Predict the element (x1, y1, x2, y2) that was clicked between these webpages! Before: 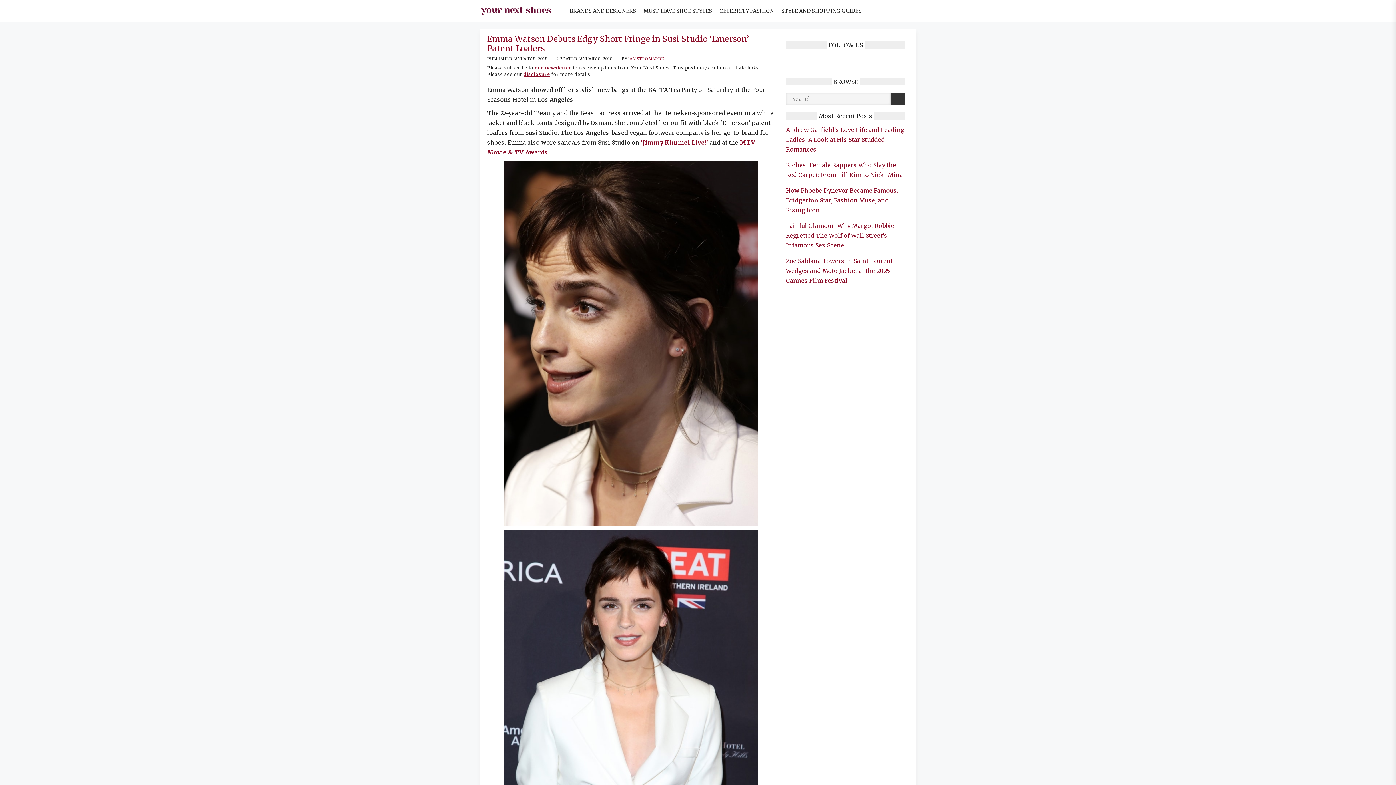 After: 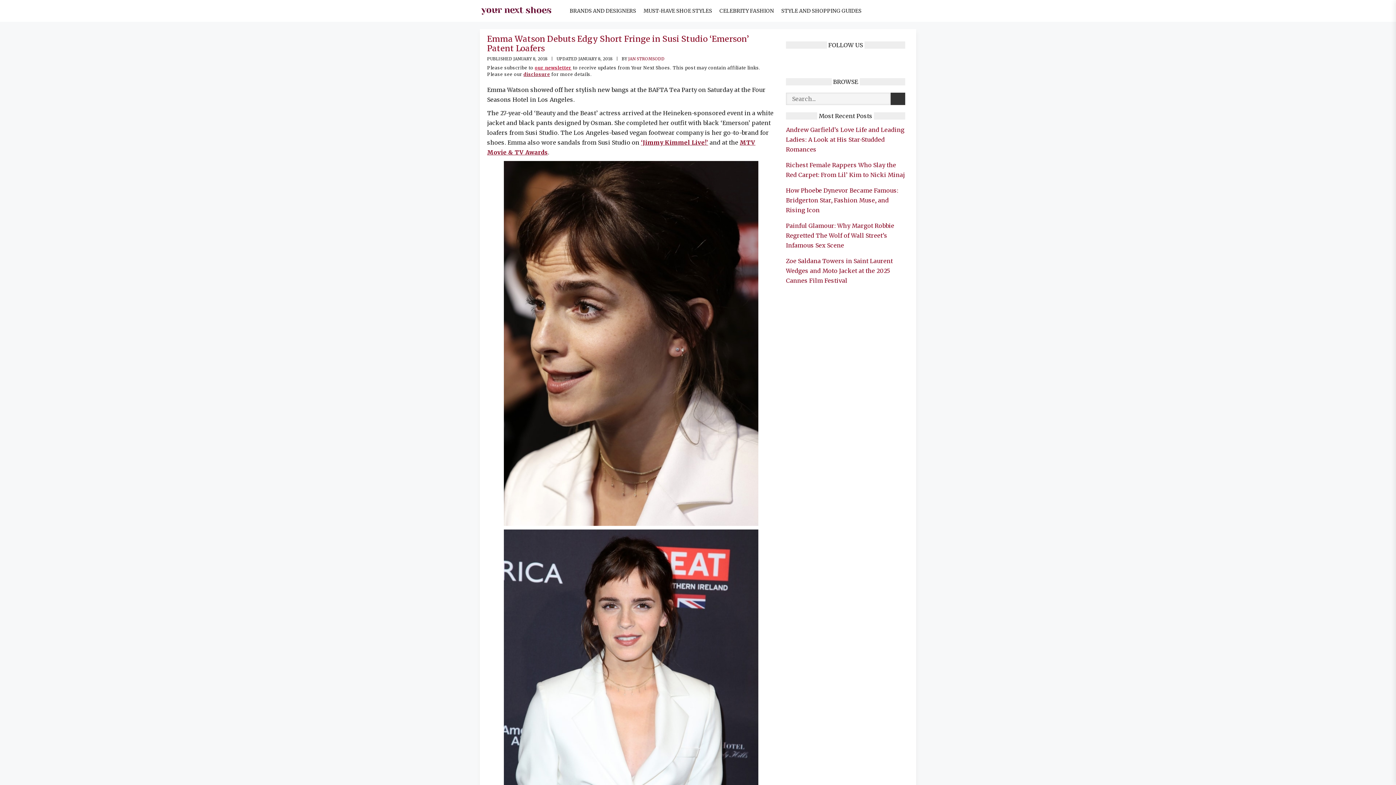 Action: bbox: (534, 65, 571, 70) label: our newsletter